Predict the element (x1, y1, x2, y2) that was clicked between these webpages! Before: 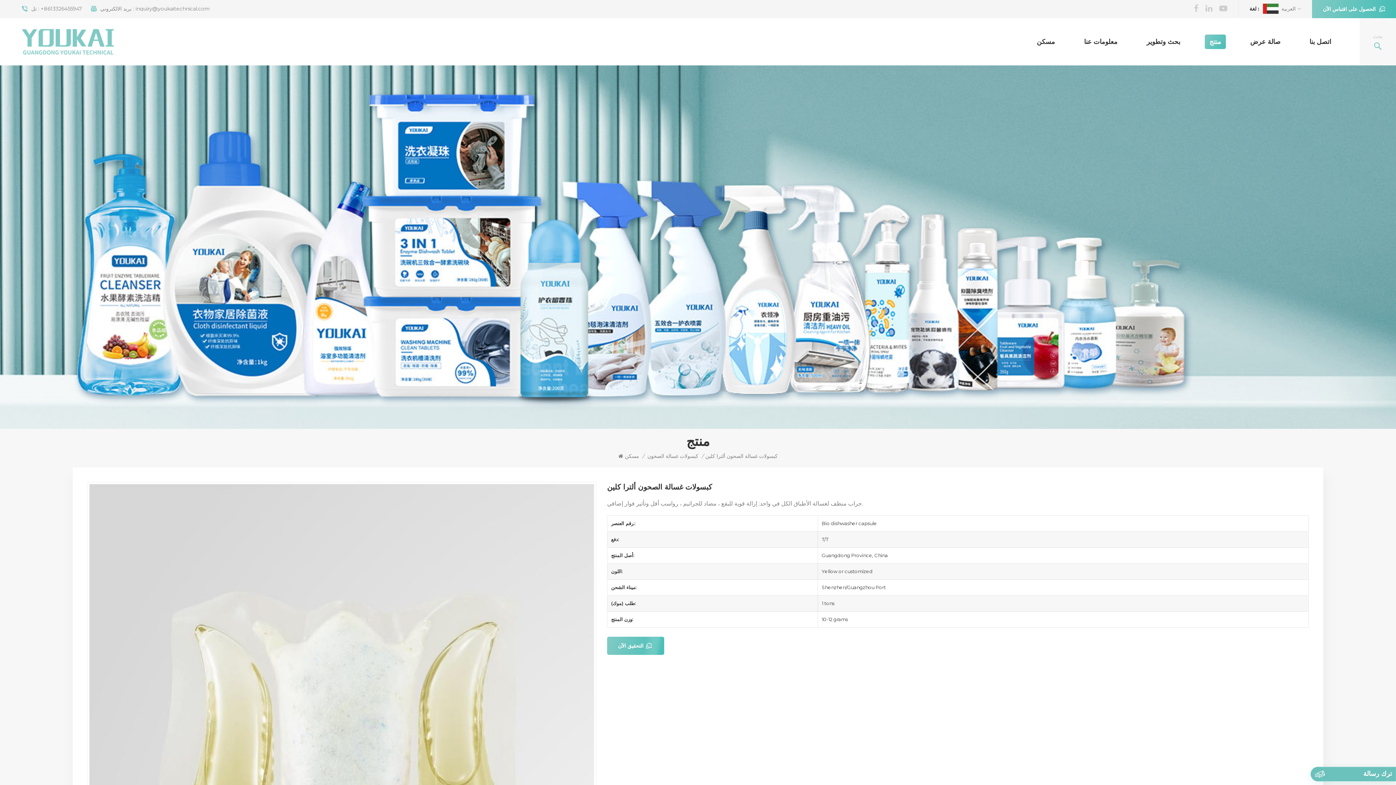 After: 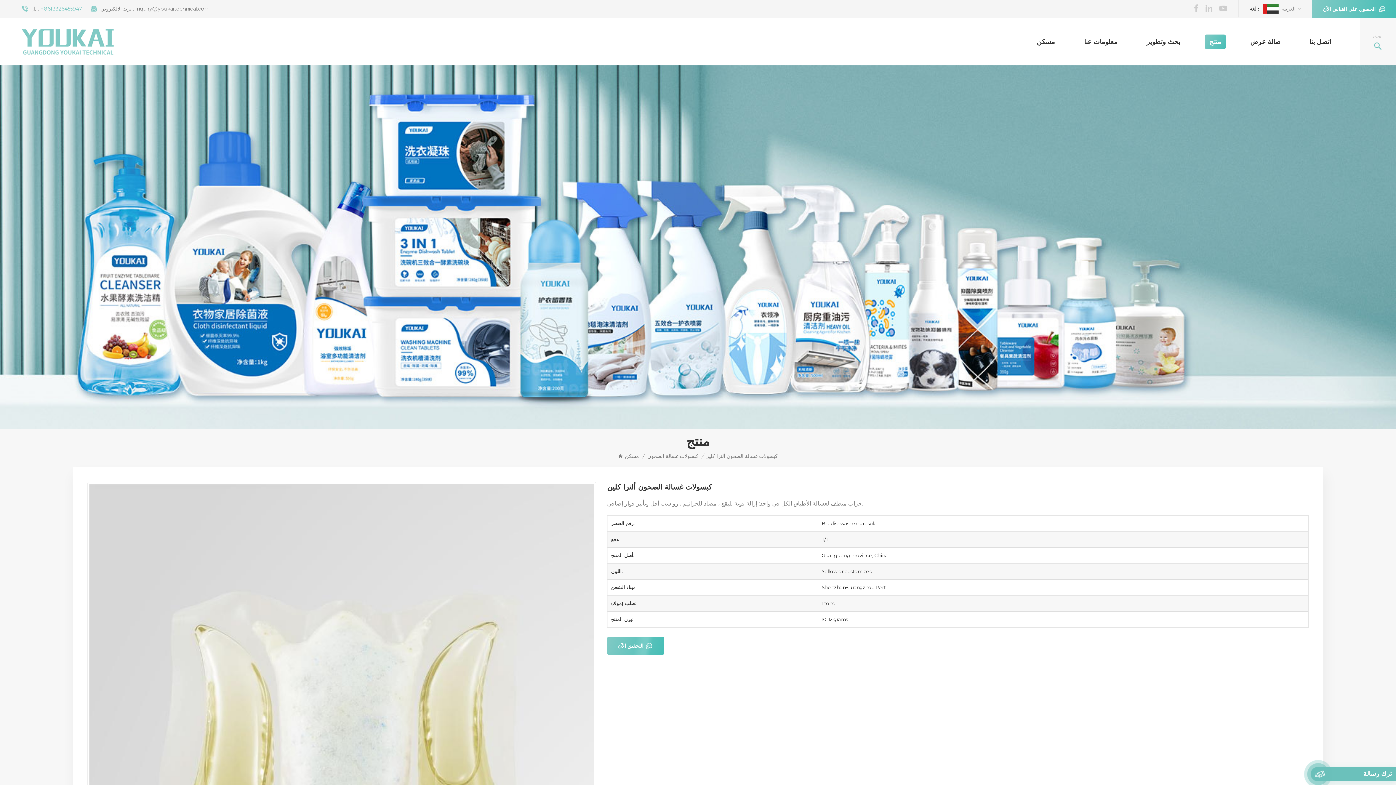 Action: label: +8613326455947 bbox: (40, 5, 82, 12)